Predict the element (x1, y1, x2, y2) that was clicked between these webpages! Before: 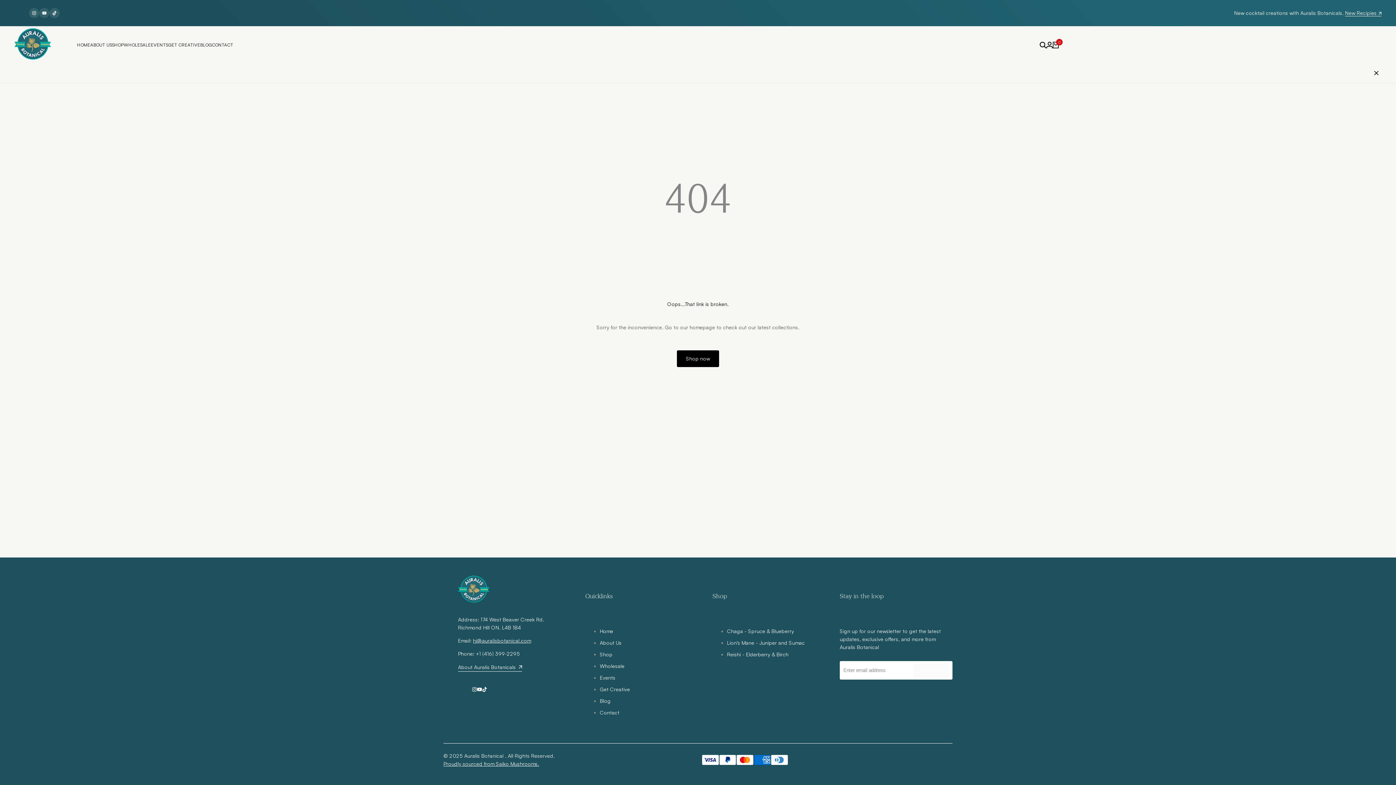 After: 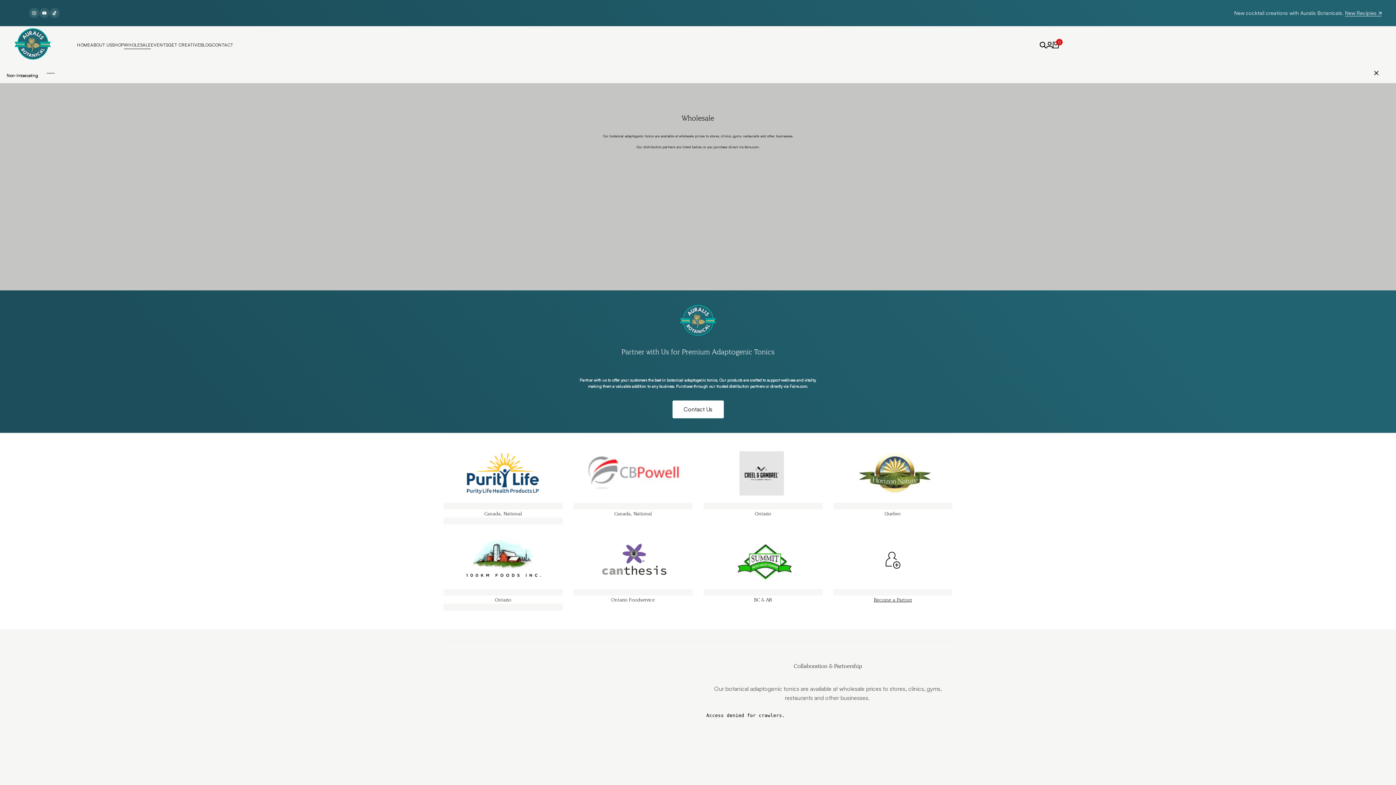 Action: label: Wholesale bbox: (600, 663, 624, 669)